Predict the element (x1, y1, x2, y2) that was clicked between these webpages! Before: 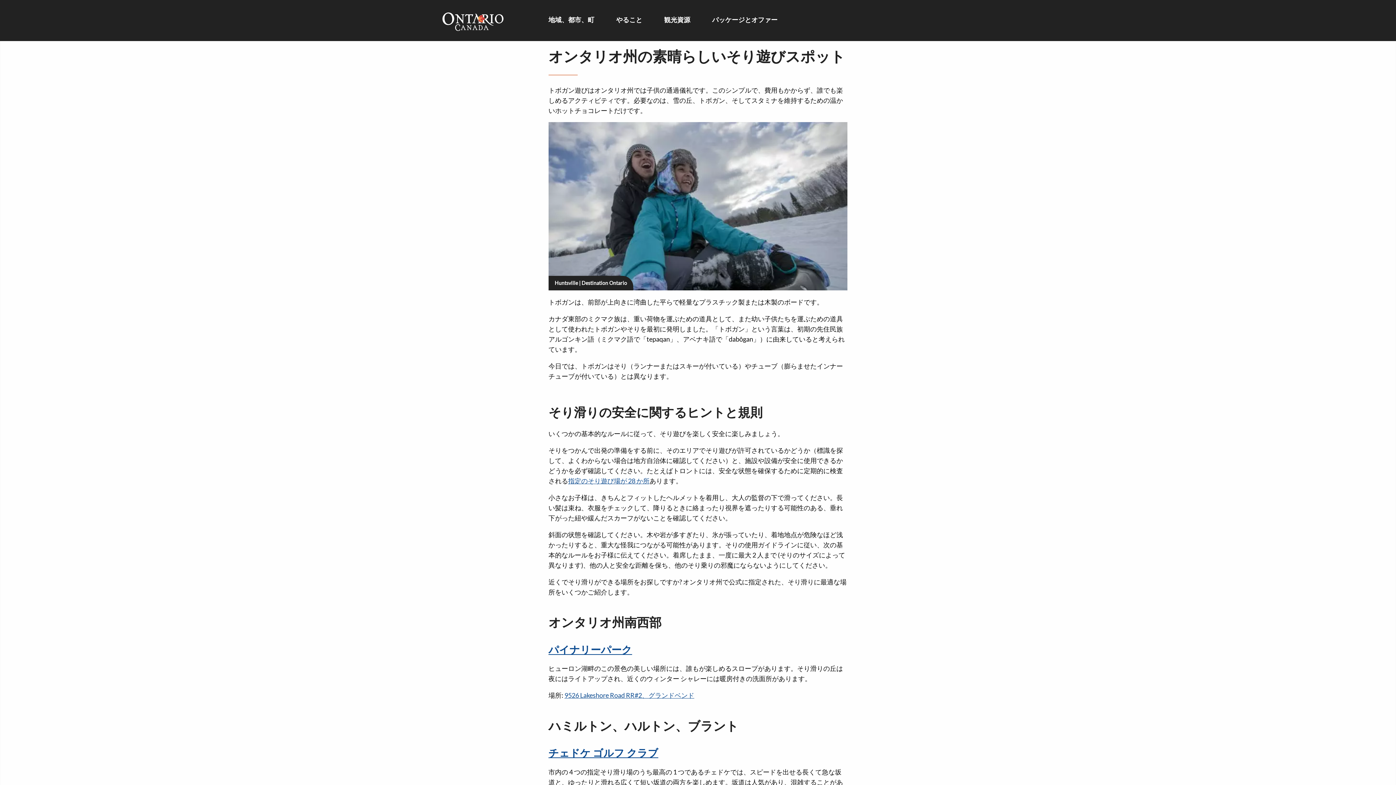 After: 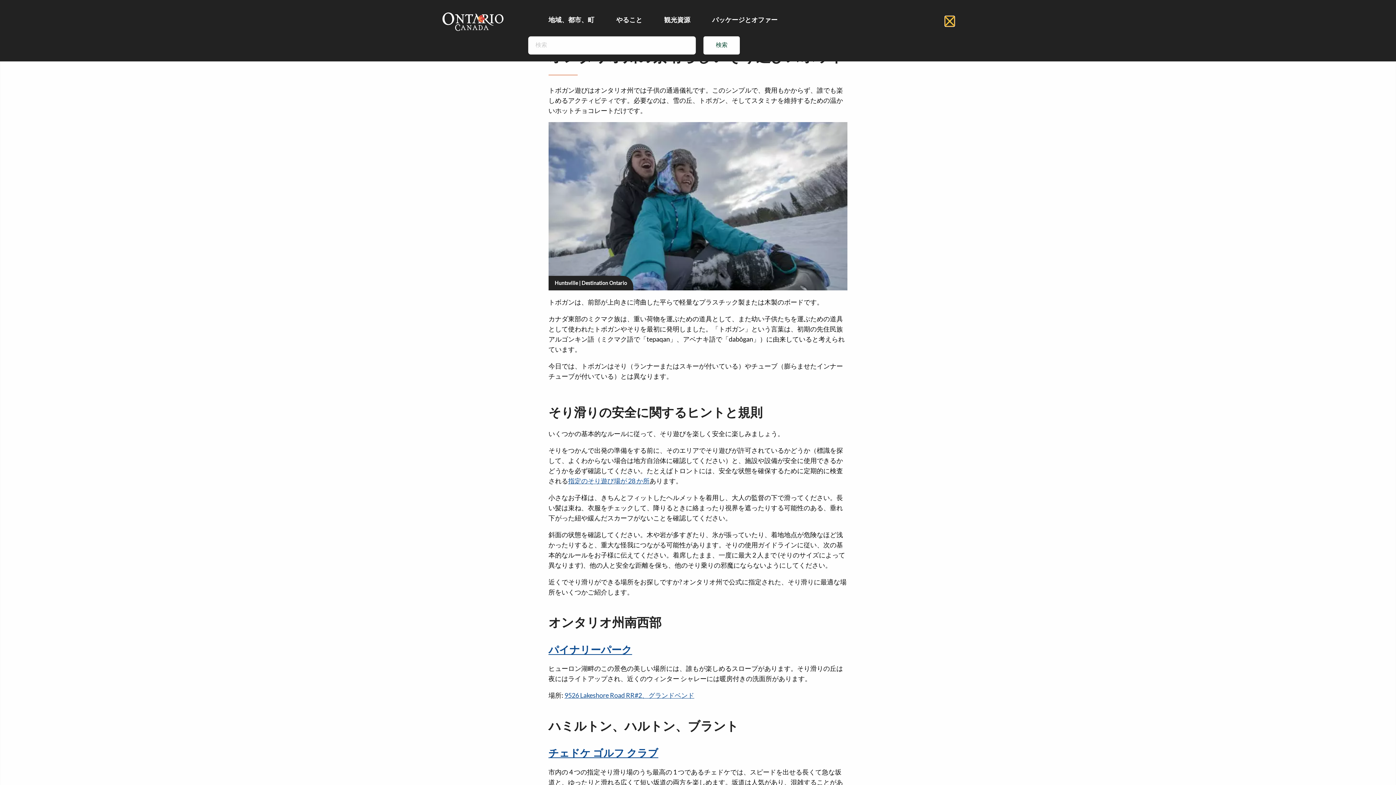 Action: bbox: (945, 16, 954, 26) label: Search